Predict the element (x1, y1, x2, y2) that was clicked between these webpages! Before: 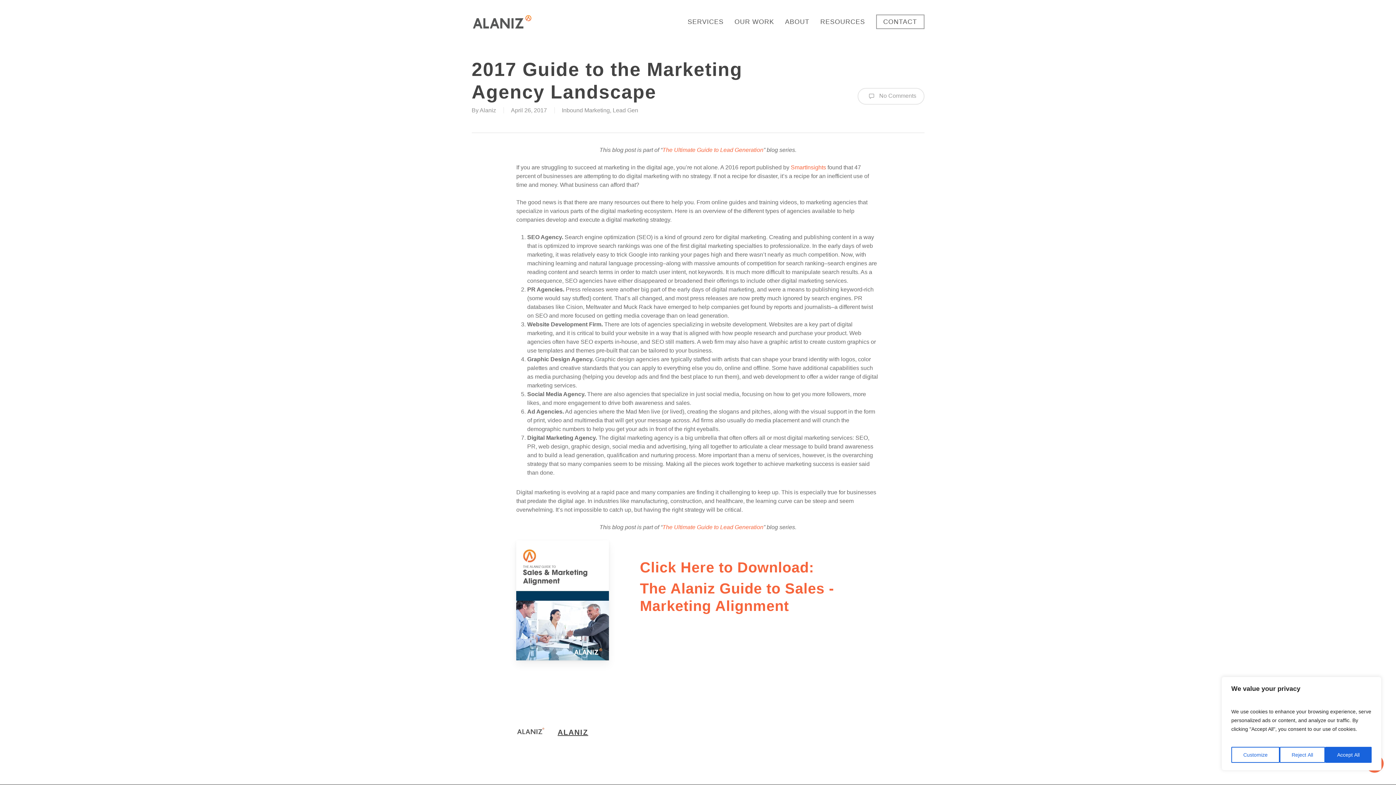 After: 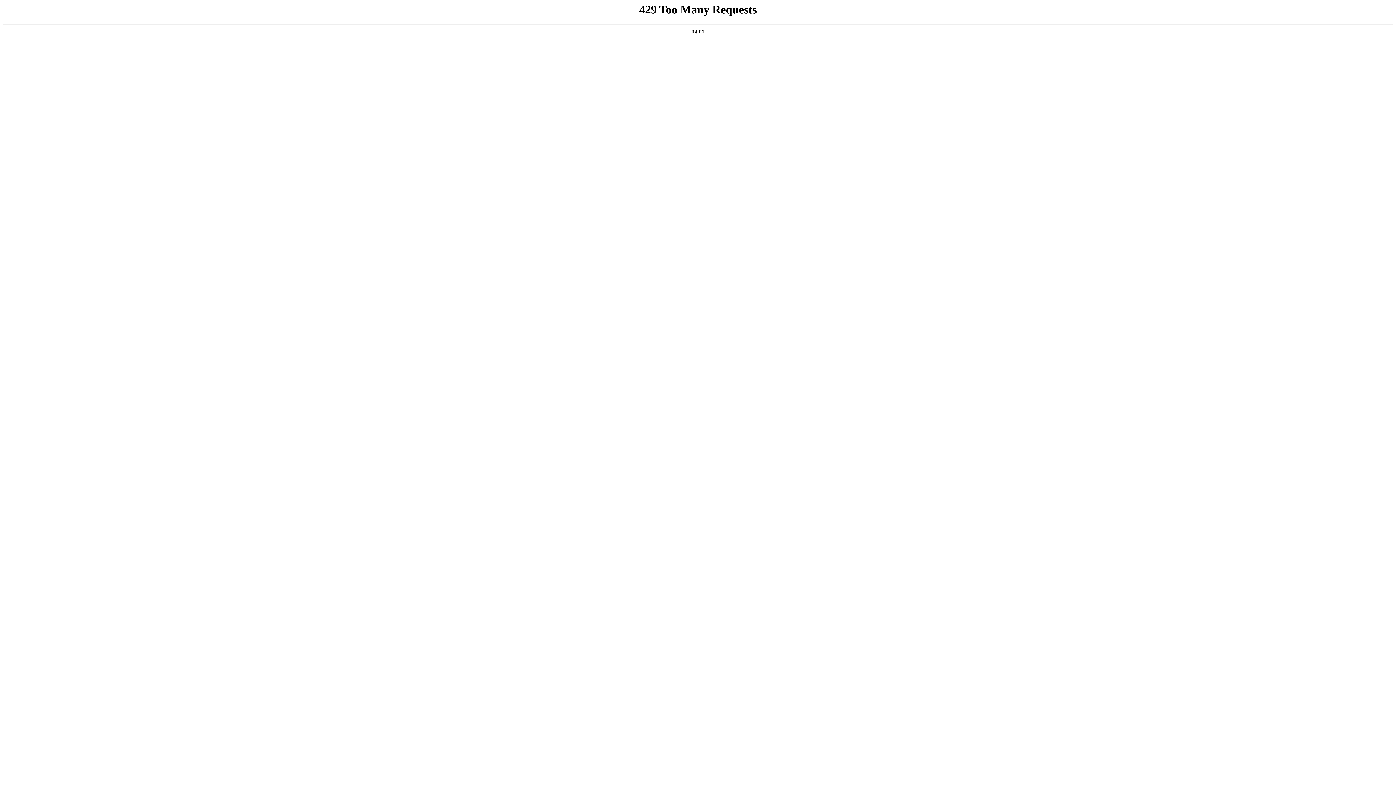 Action: label: Inbound Marketing bbox: (562, 107, 610, 113)